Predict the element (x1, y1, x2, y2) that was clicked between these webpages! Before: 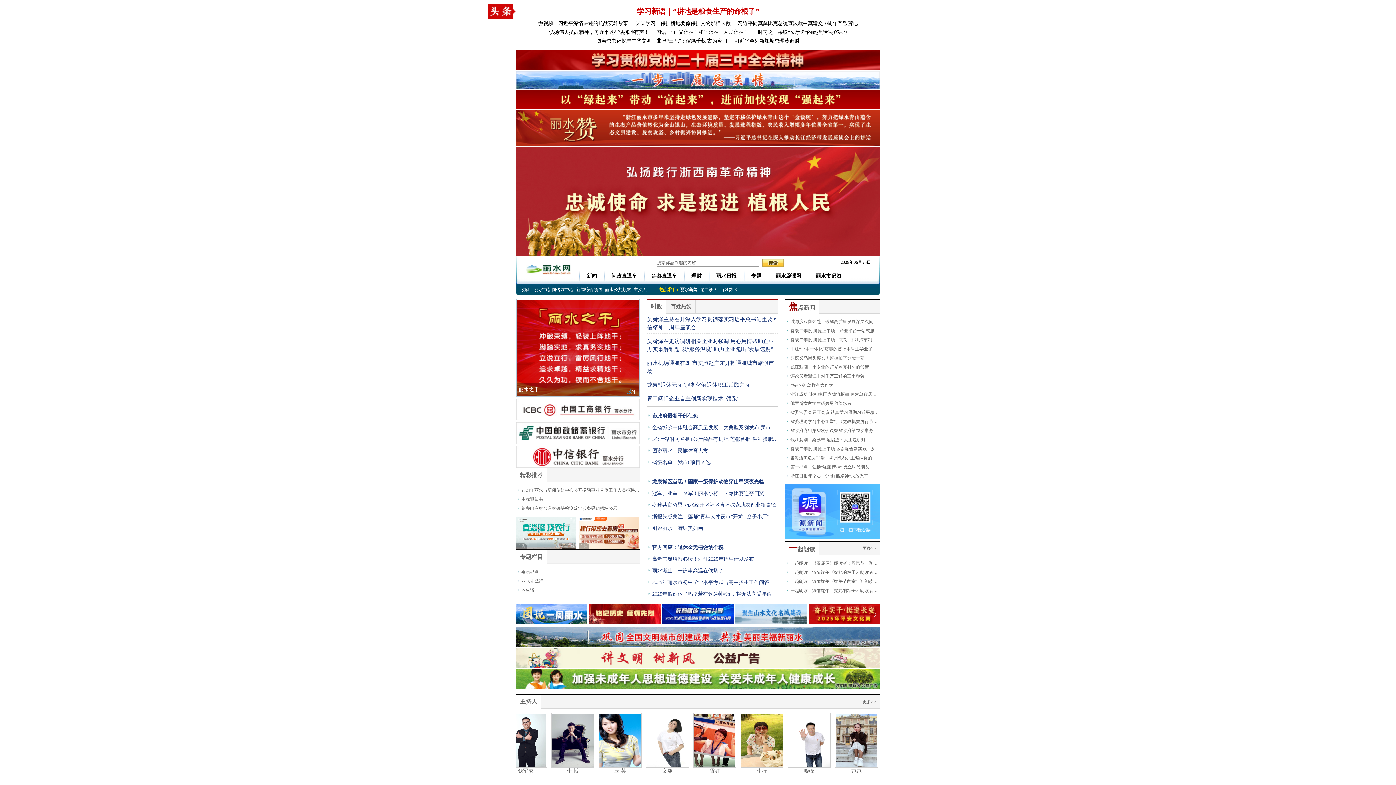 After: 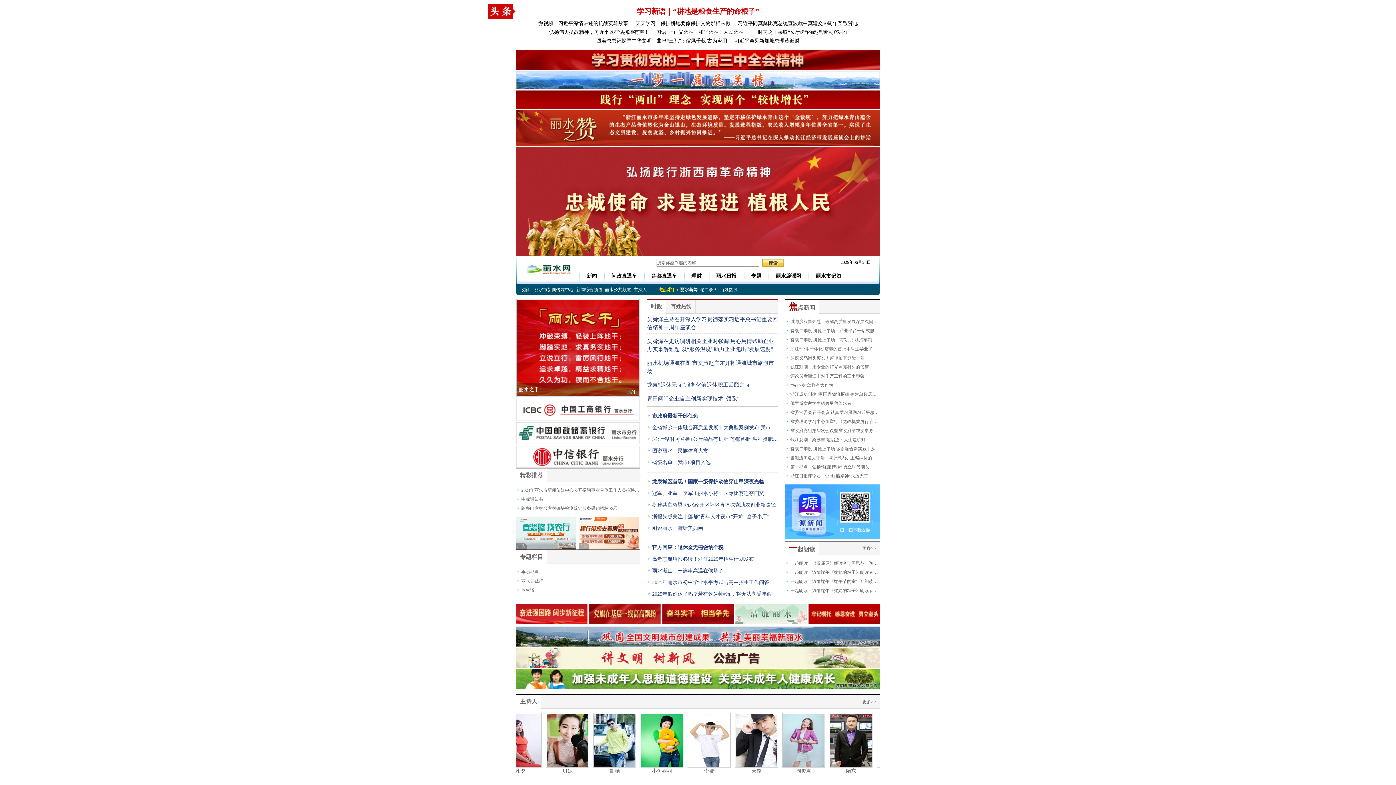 Action: bbox: (516, 626, 880, 646)